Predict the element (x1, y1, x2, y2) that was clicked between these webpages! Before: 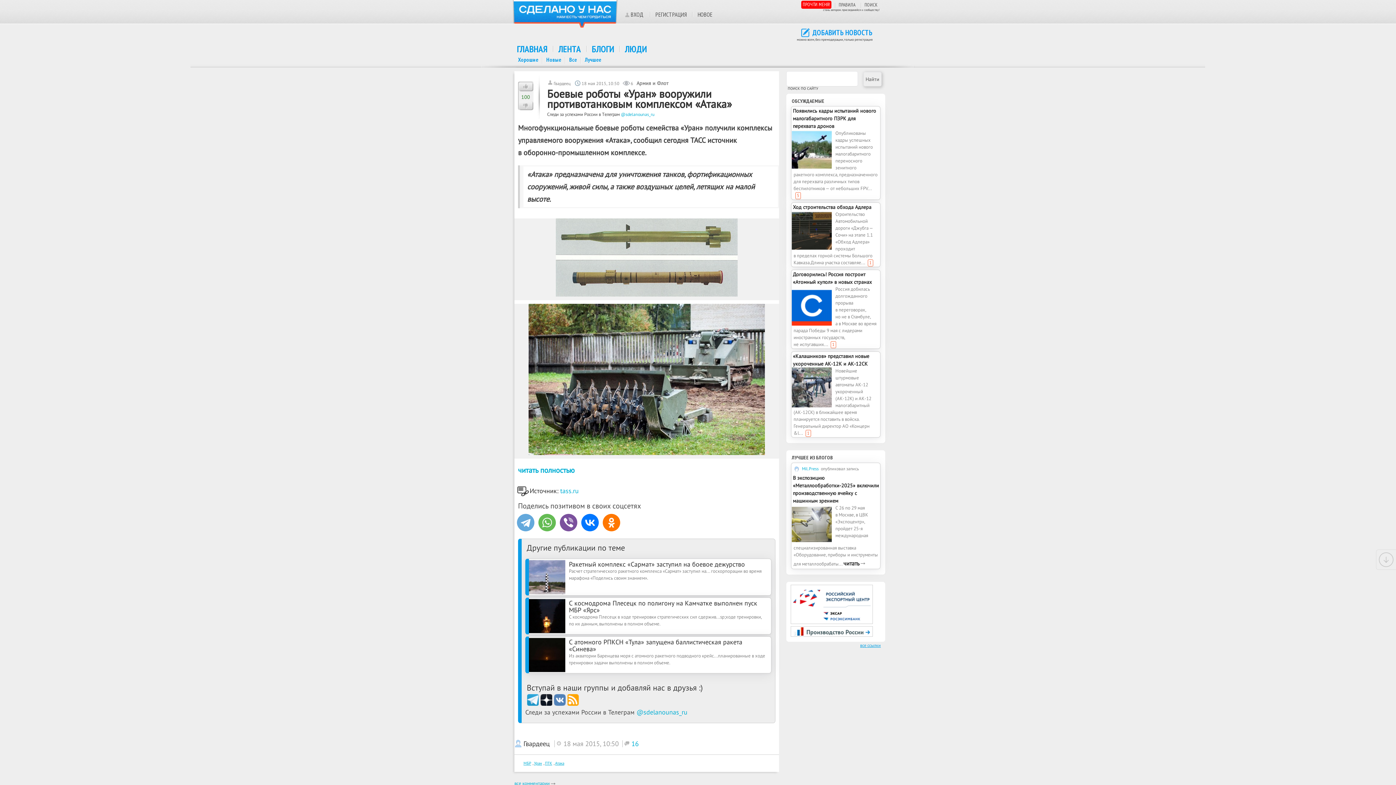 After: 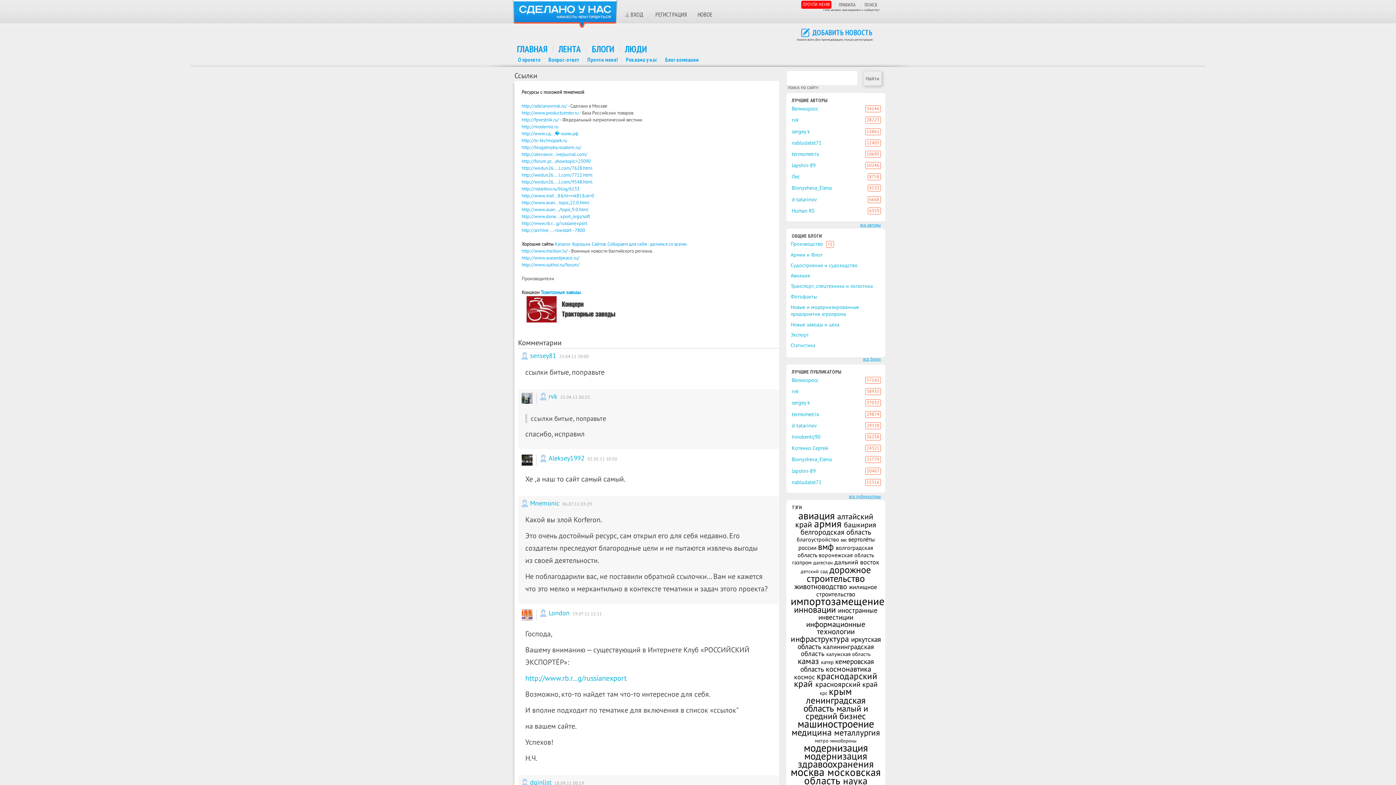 Action: bbox: (853, 640, 881, 649) label: все ссылки